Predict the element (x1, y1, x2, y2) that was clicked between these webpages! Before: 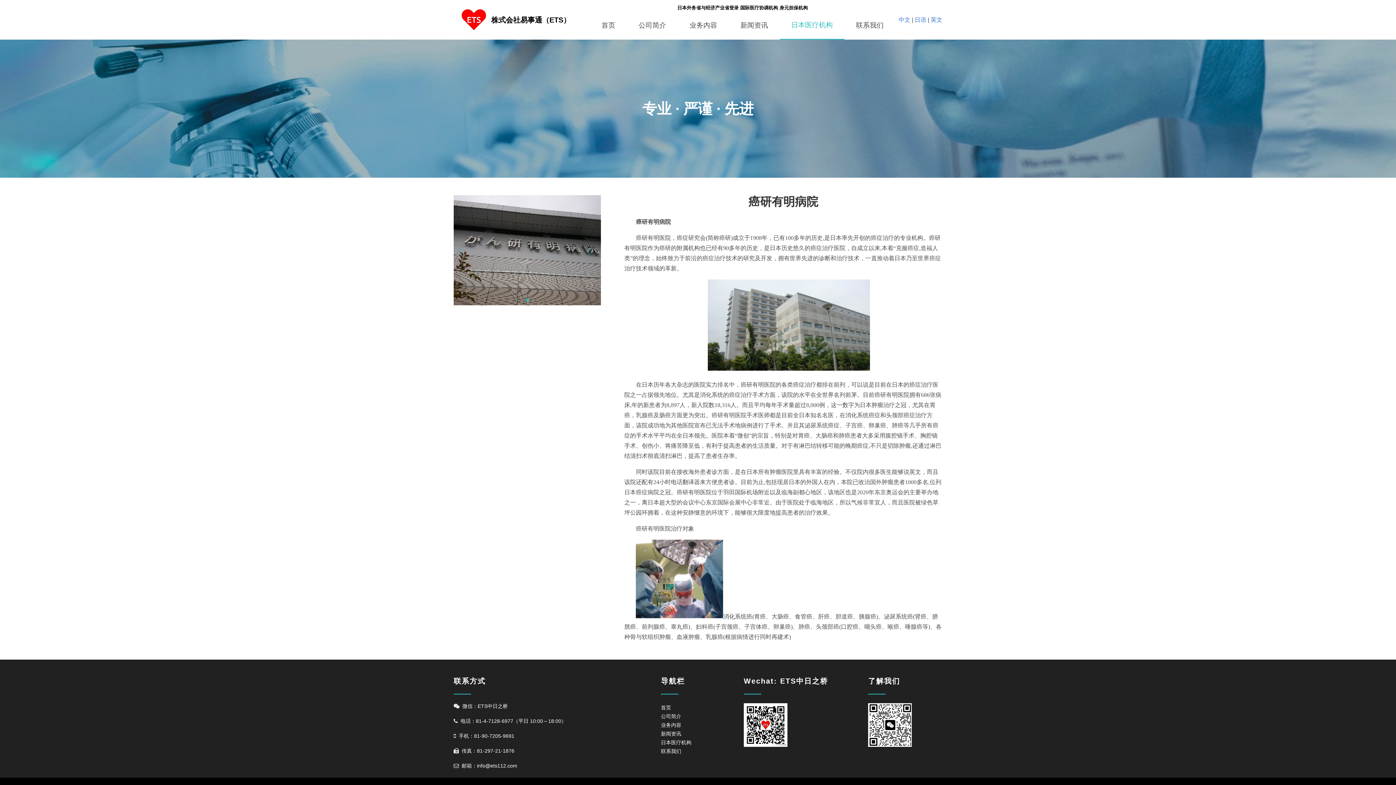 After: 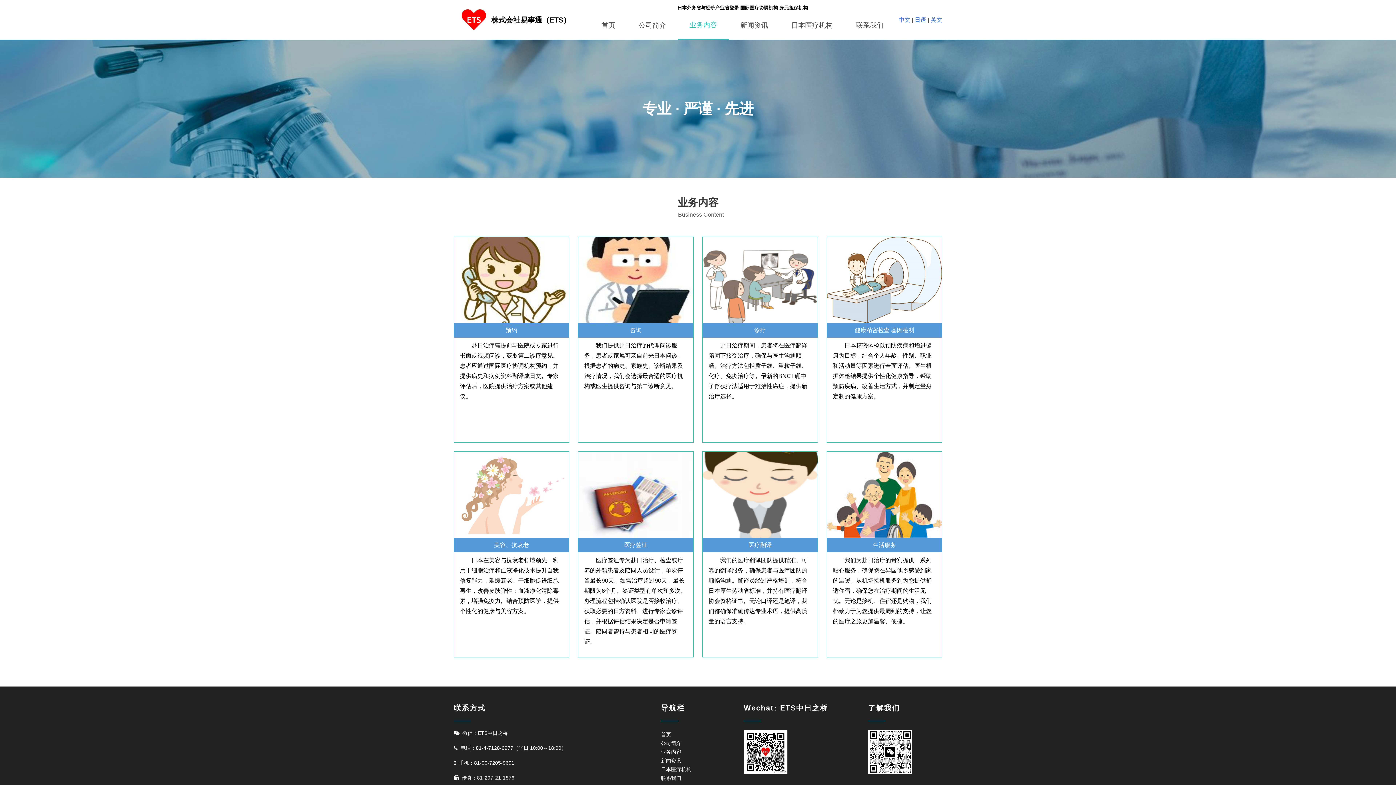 Action: label: 业务内容 bbox: (678, 11, 728, 39)